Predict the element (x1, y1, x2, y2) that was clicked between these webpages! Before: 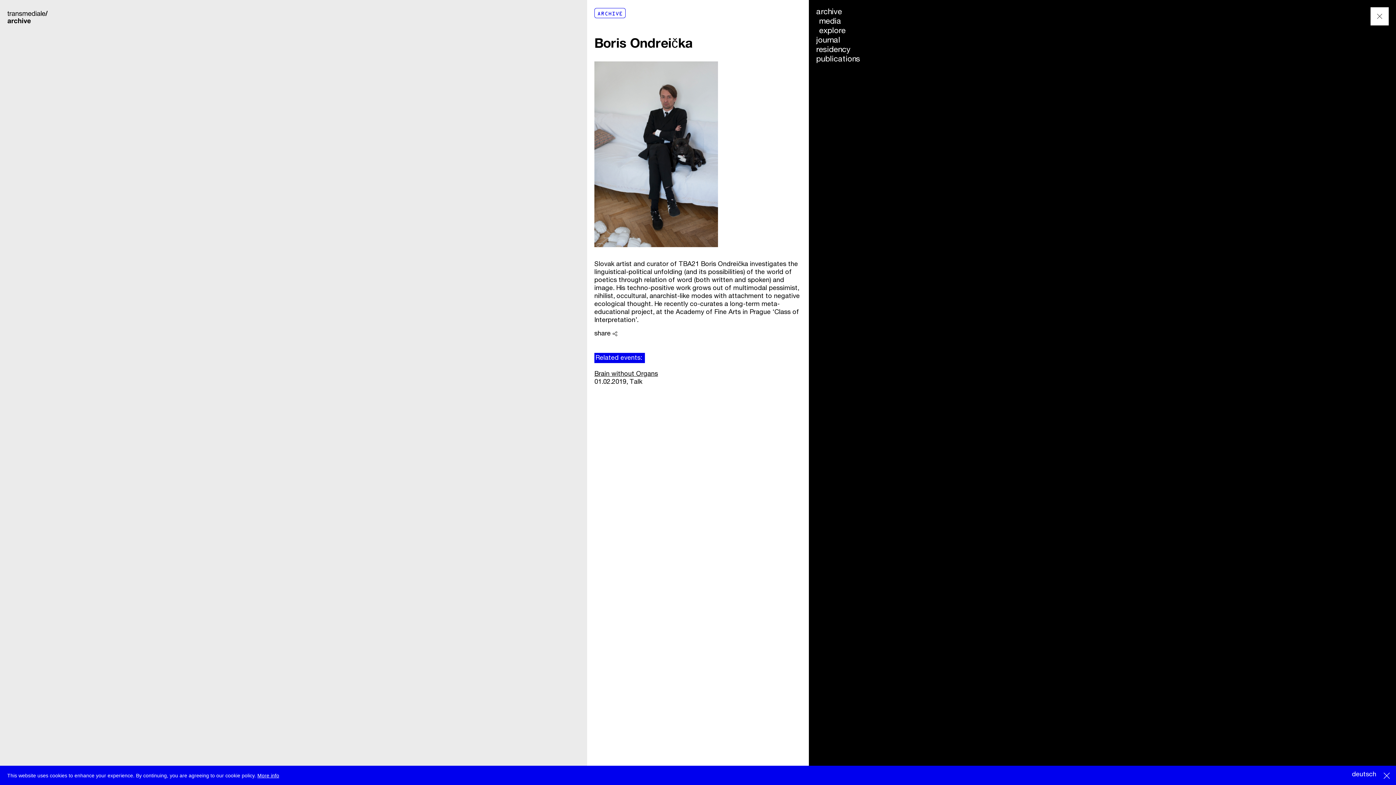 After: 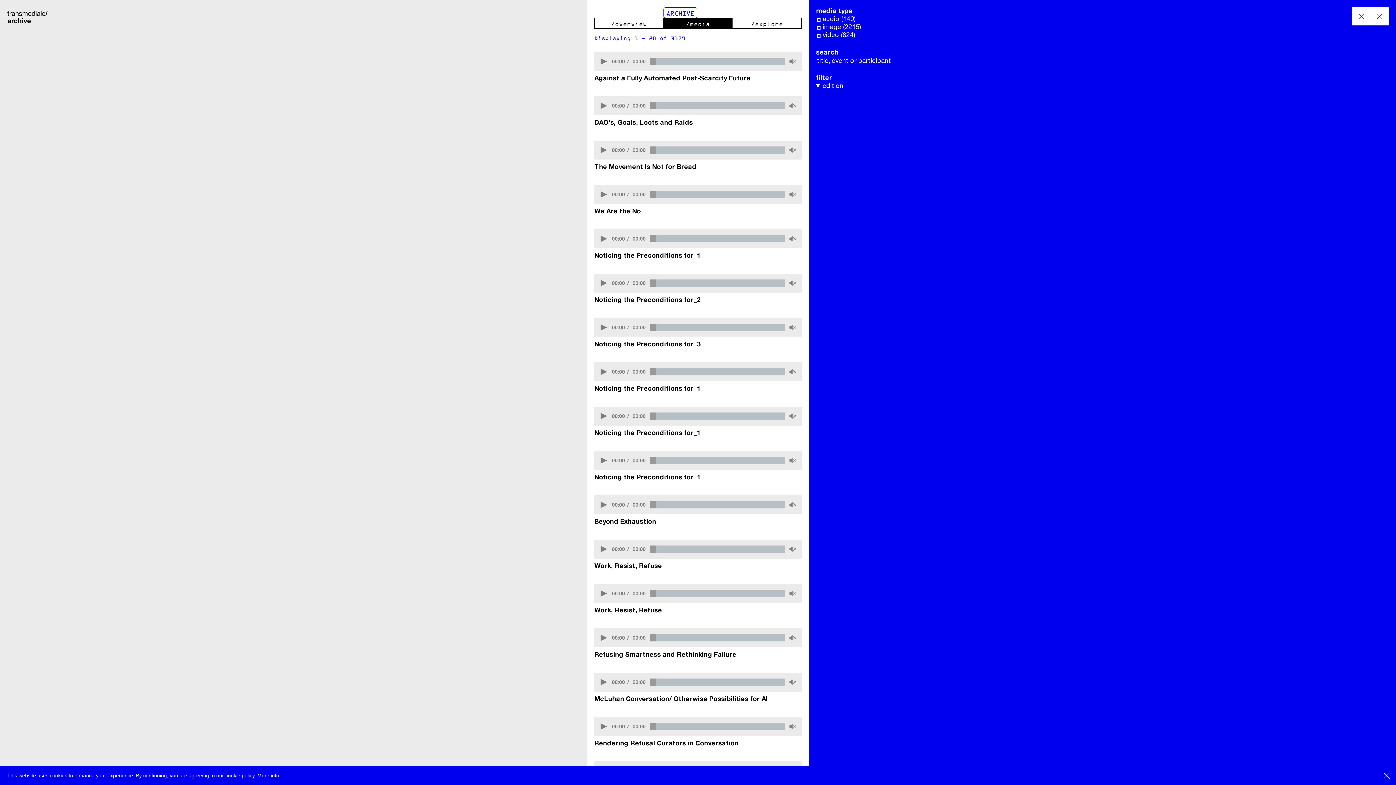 Action: label: media bbox: (819, 17, 841, 25)